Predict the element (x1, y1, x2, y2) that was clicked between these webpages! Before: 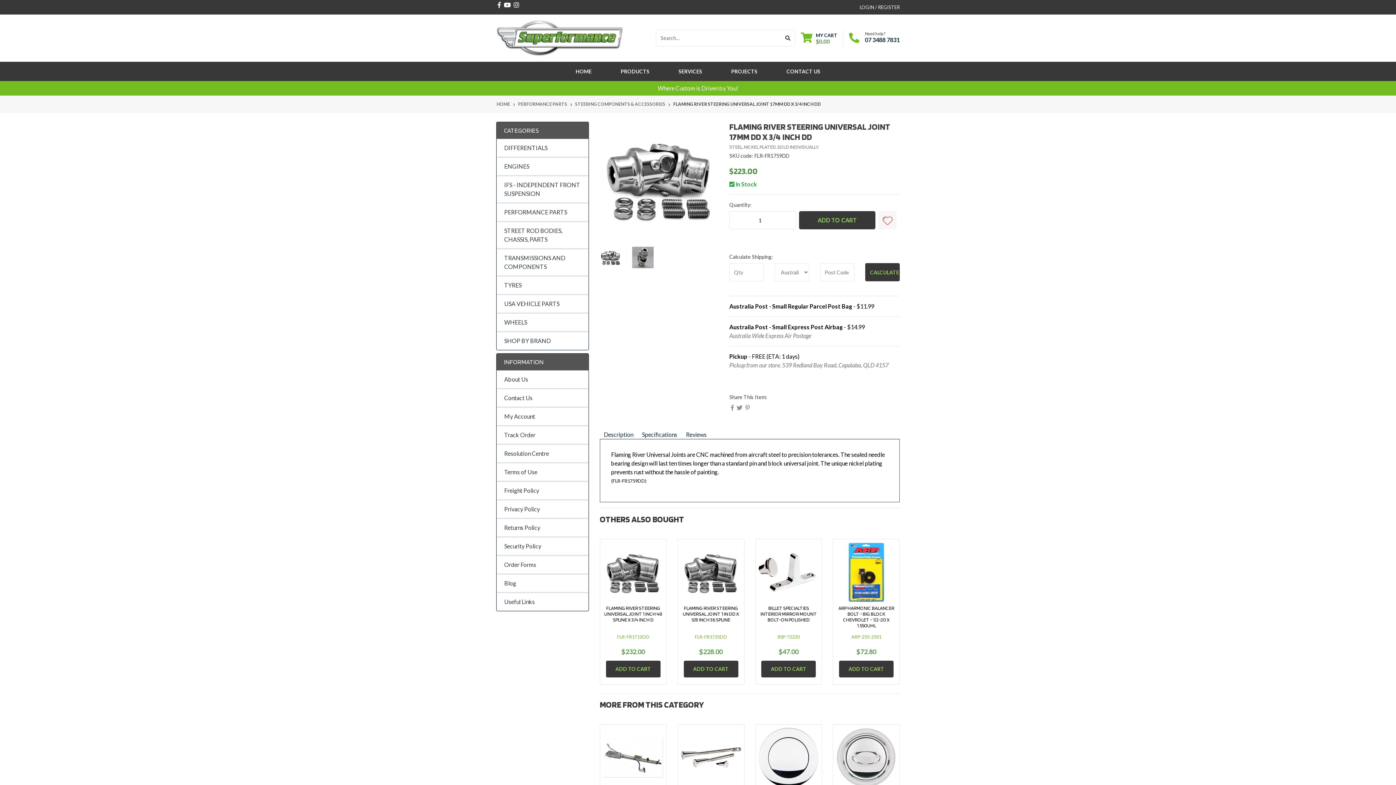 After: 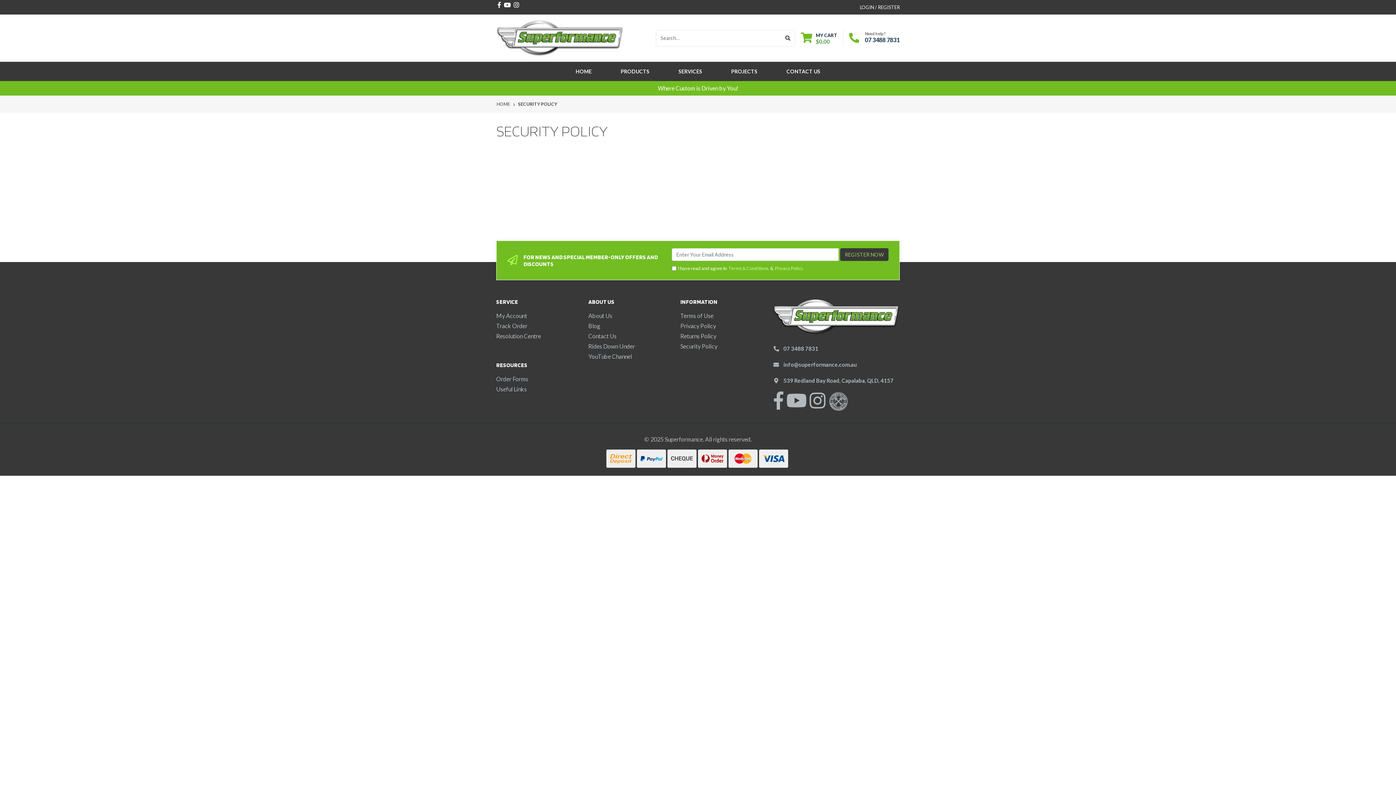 Action: bbox: (496, 537, 588, 555) label: Security Policy